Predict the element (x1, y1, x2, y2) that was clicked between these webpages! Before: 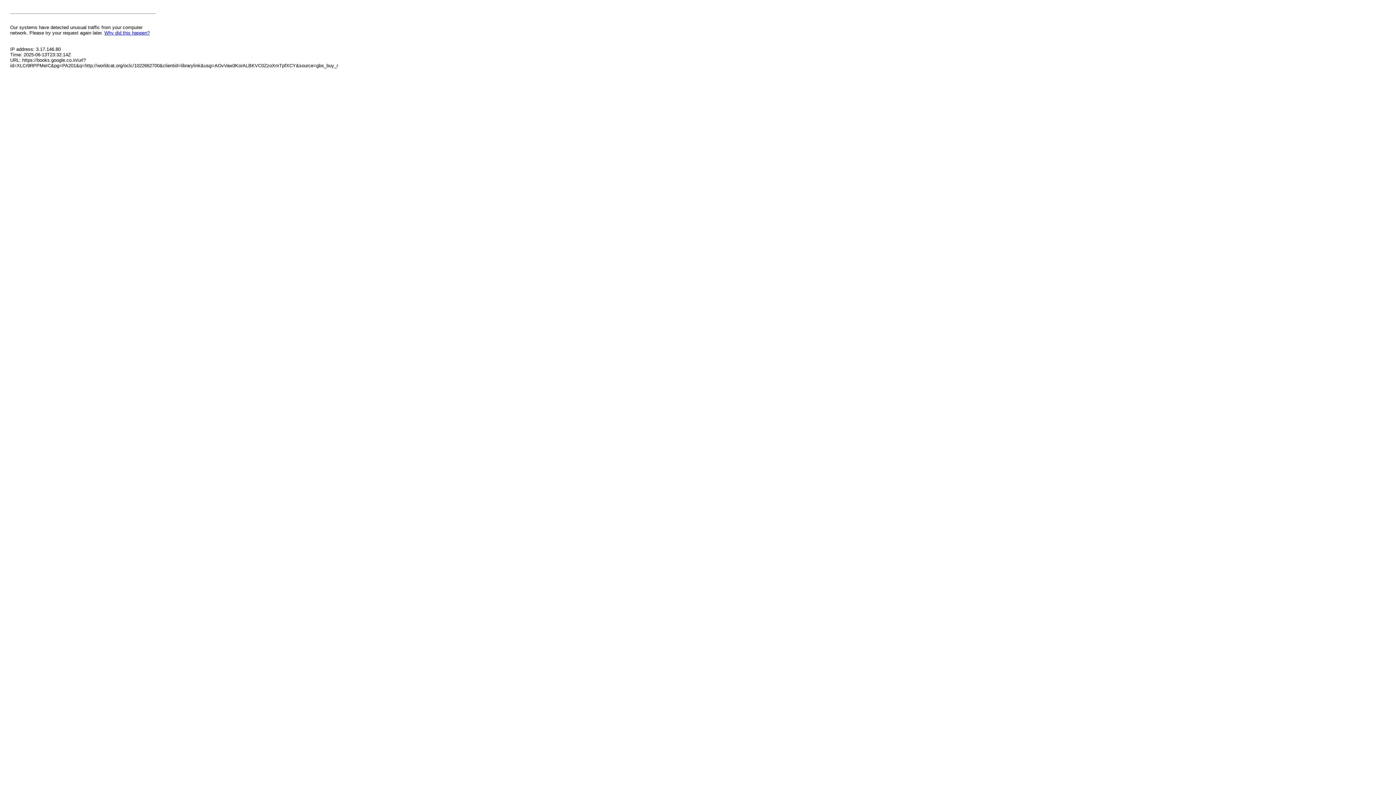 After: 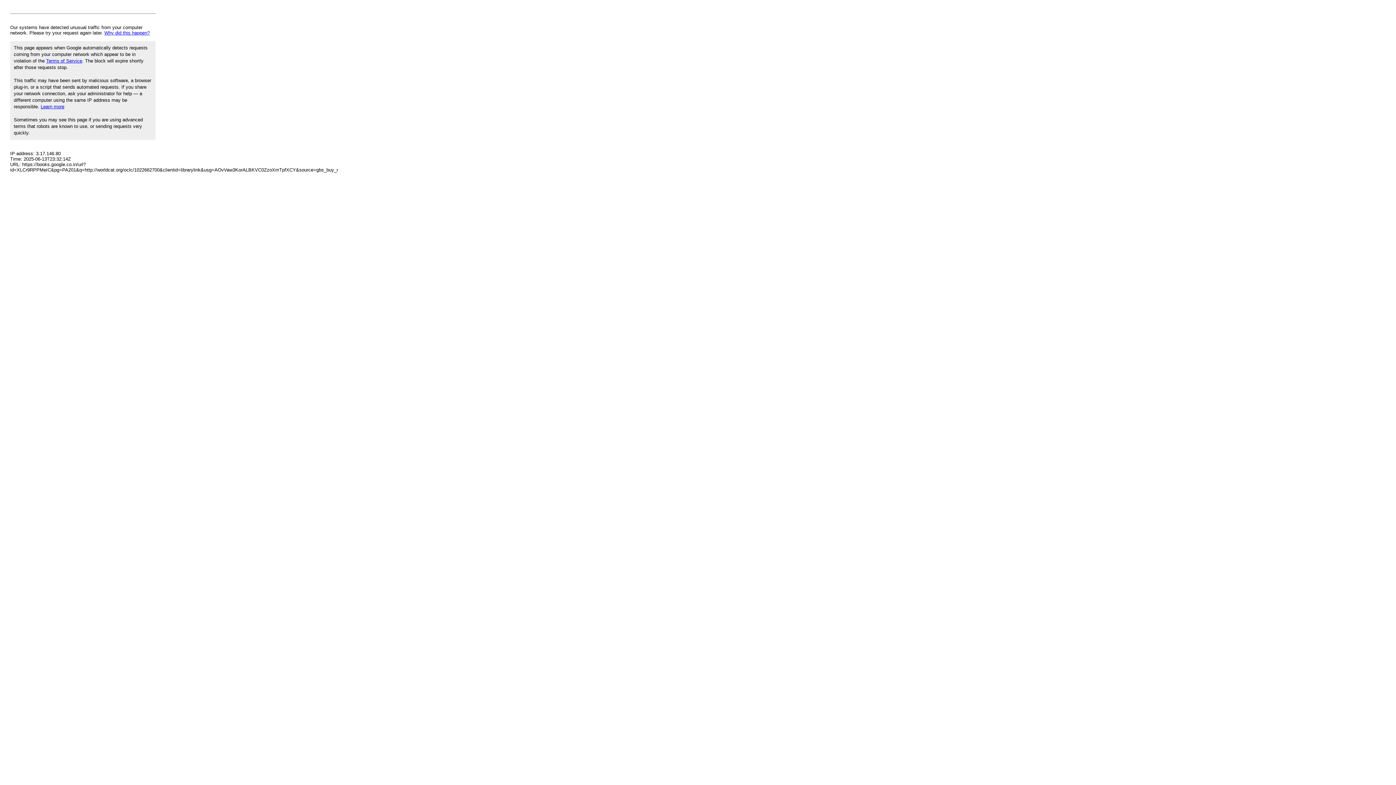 Action: bbox: (104, 30, 149, 35) label: Why did this happen?